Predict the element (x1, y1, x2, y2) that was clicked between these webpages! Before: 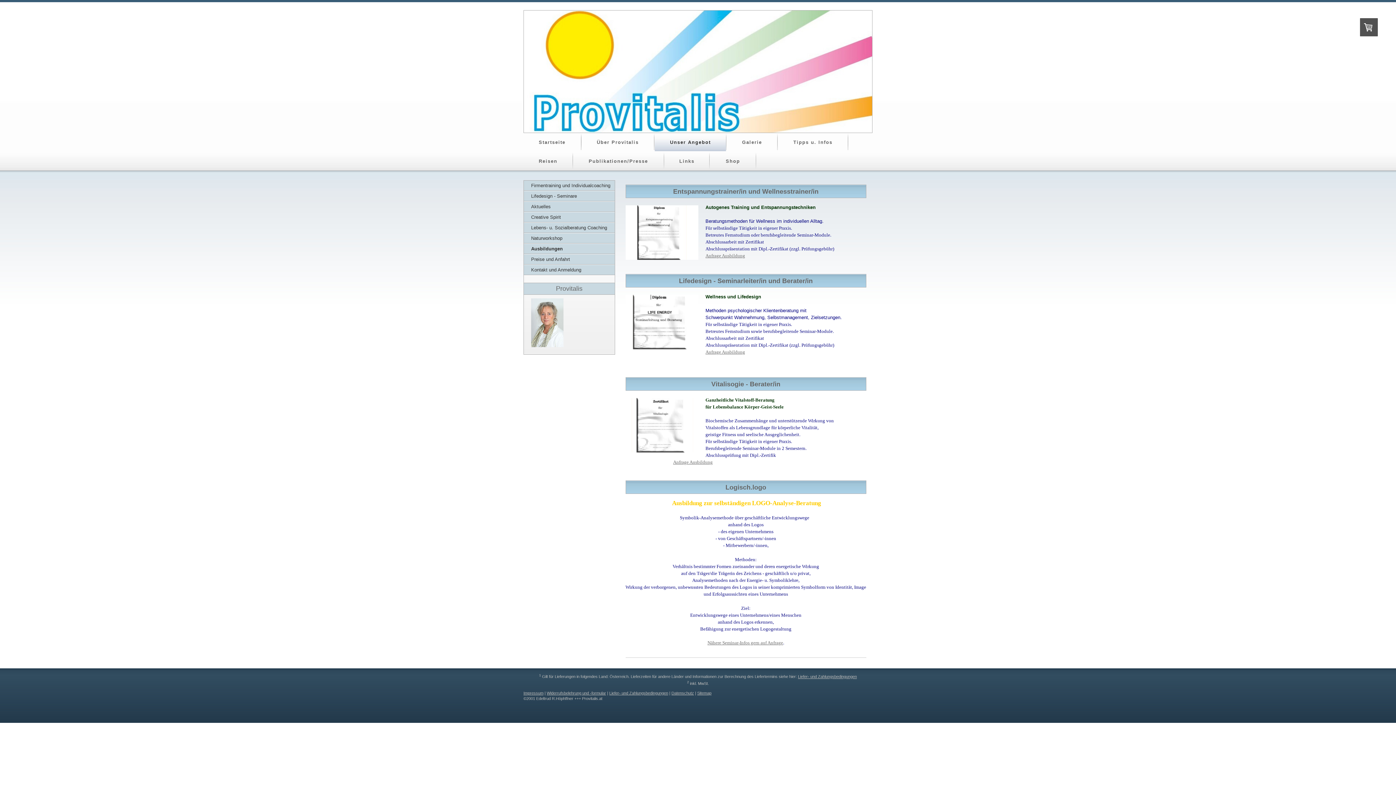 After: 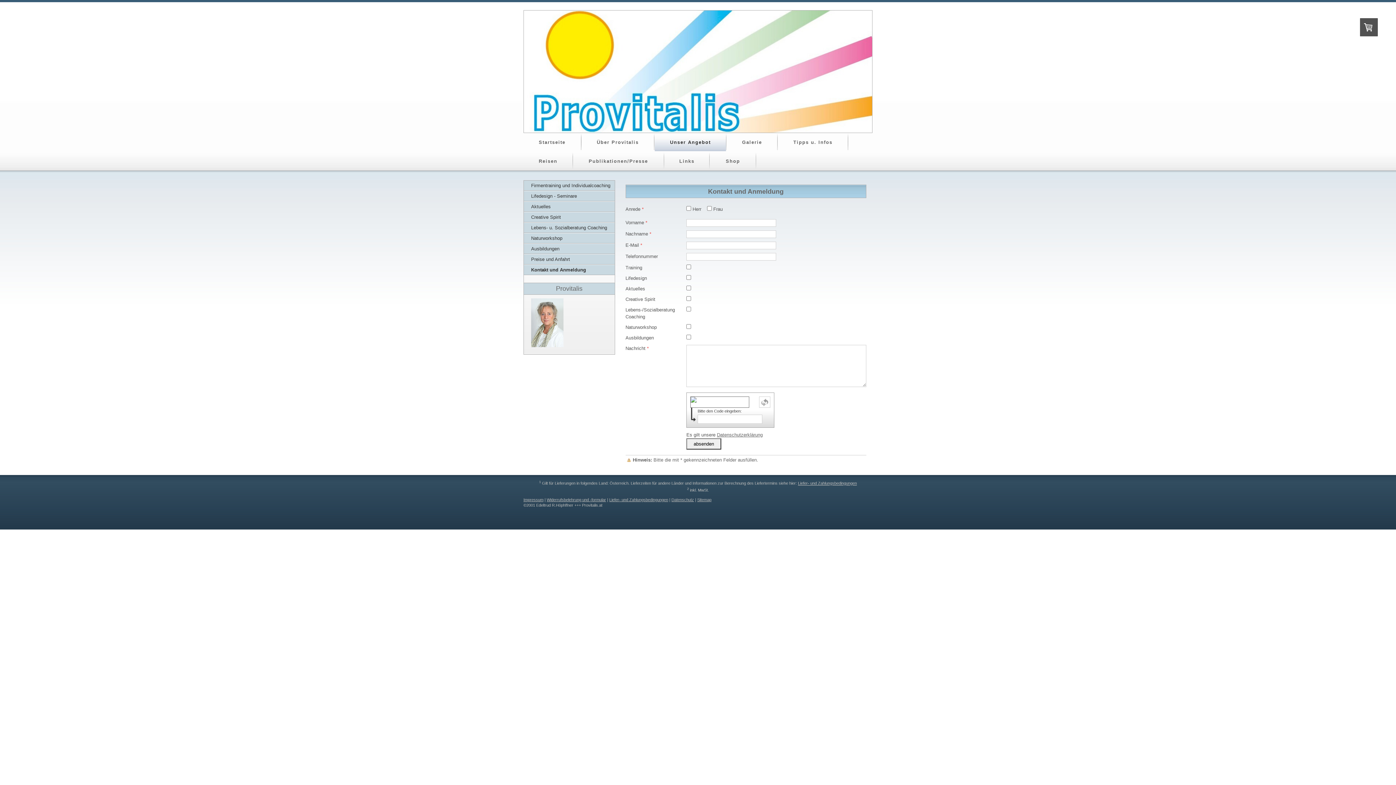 Action: label: Anfrage Ausbildung bbox: (705, 349, 745, 354)